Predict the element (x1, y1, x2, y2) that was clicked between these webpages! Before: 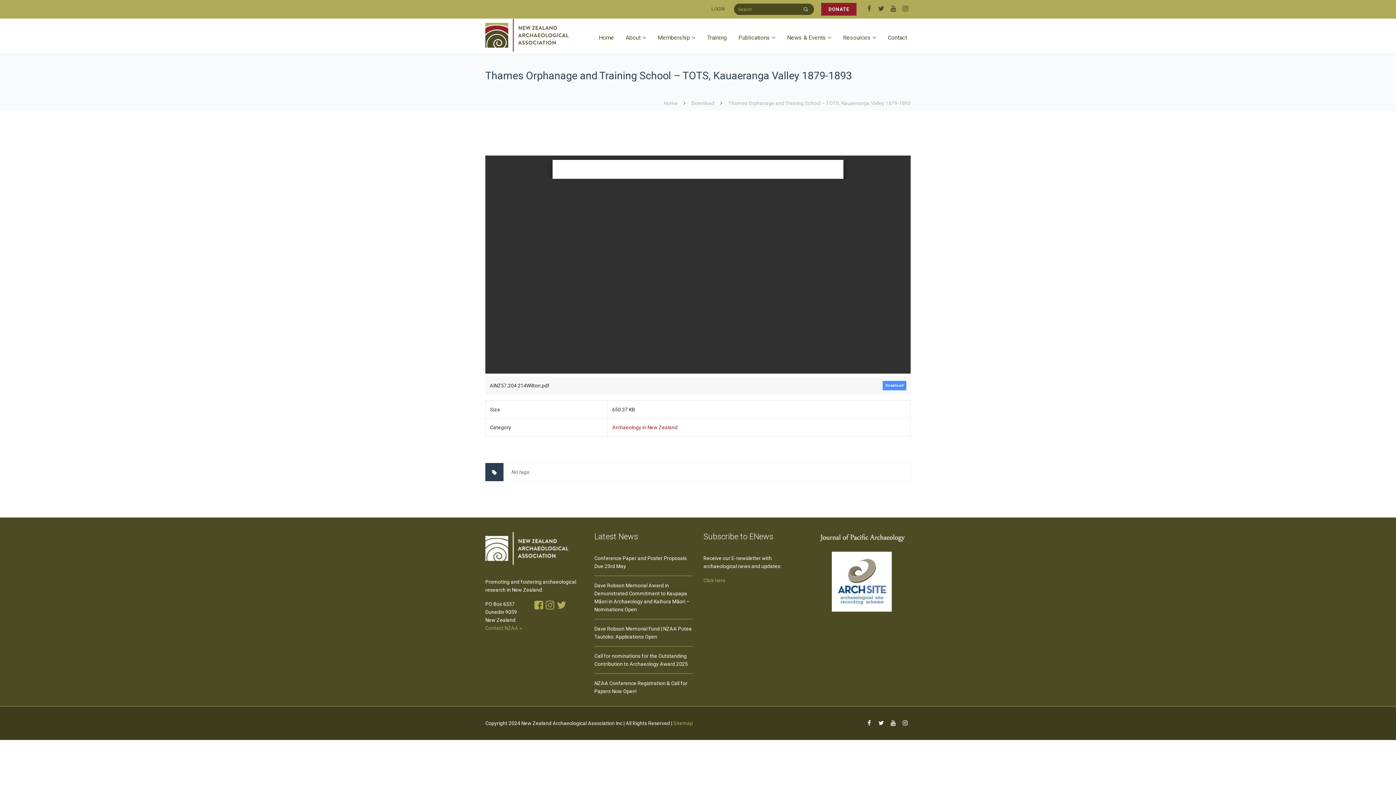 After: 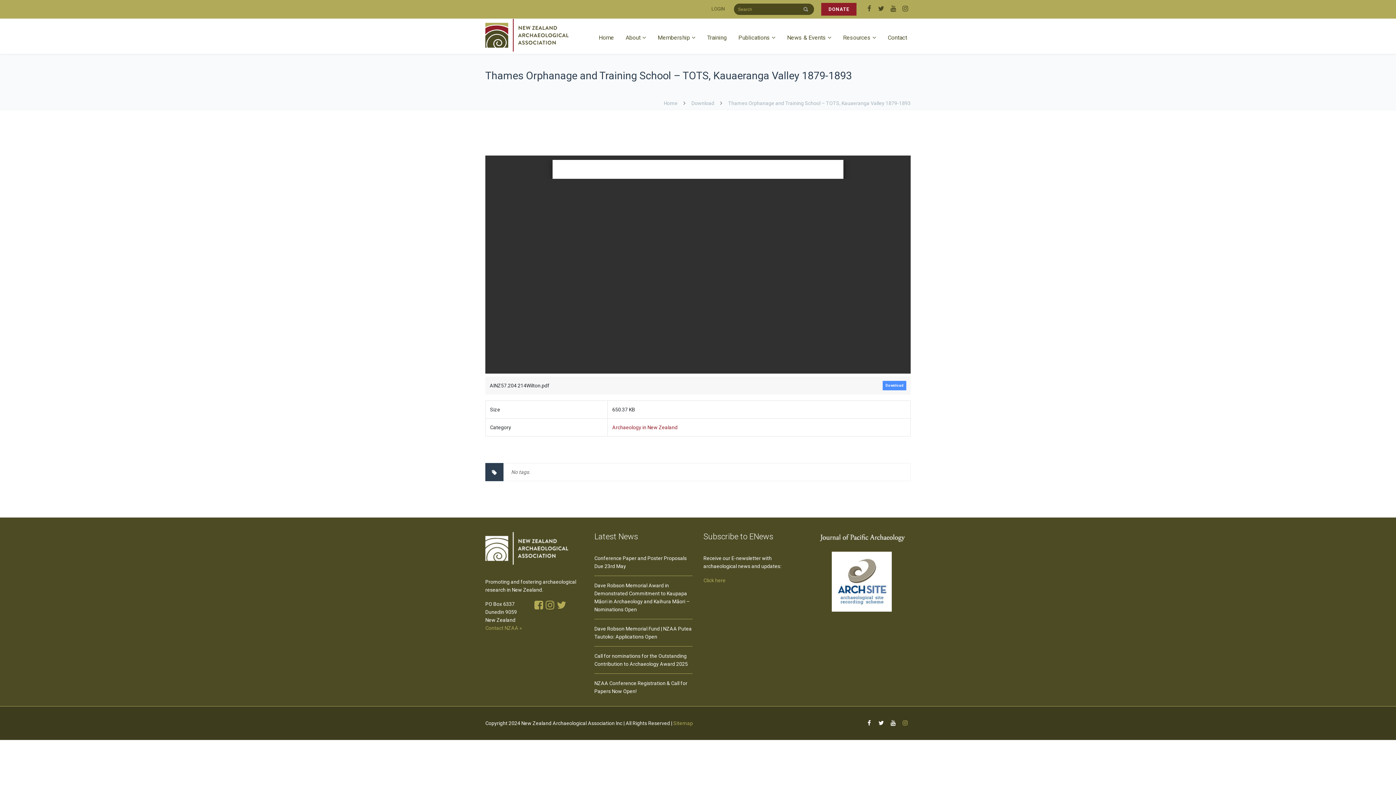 Action: bbox: (900, 717, 910, 729)